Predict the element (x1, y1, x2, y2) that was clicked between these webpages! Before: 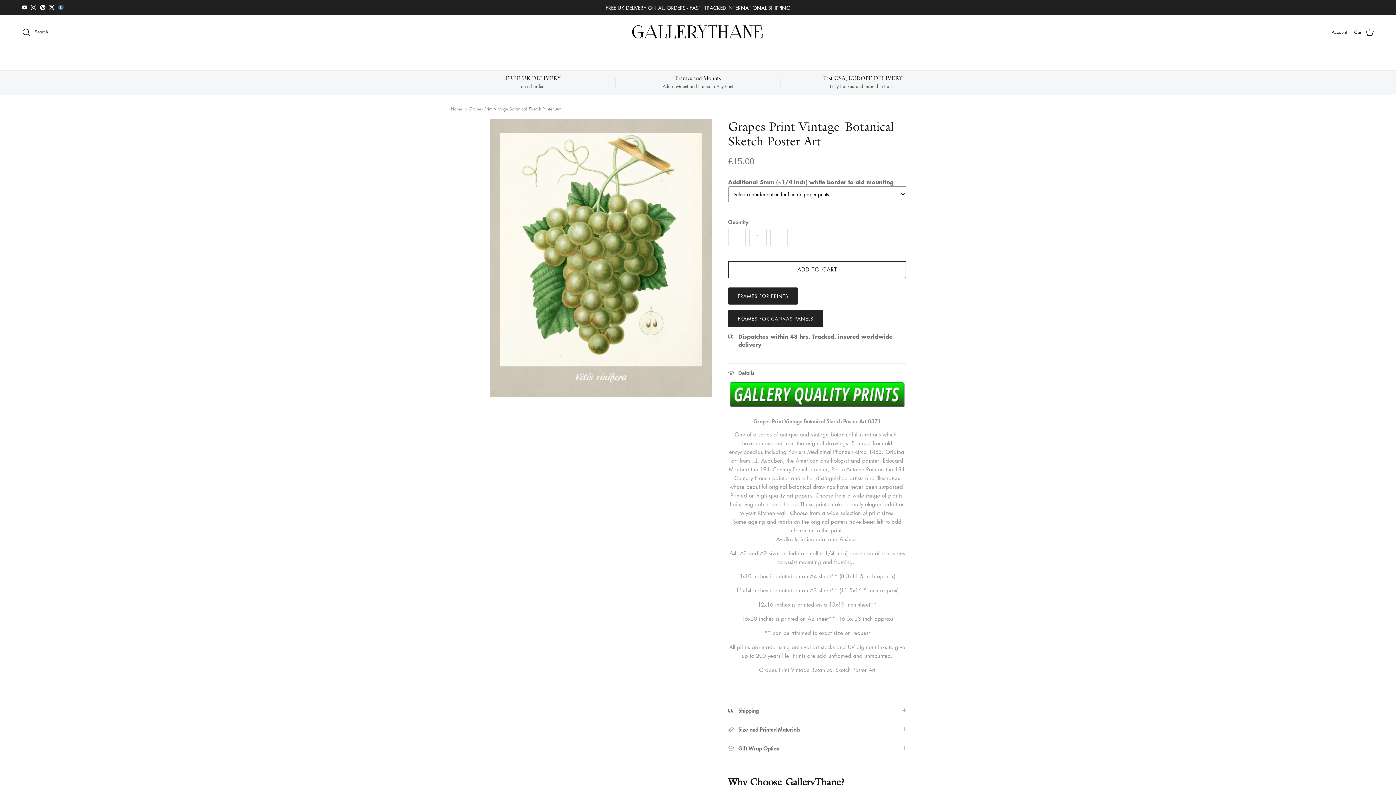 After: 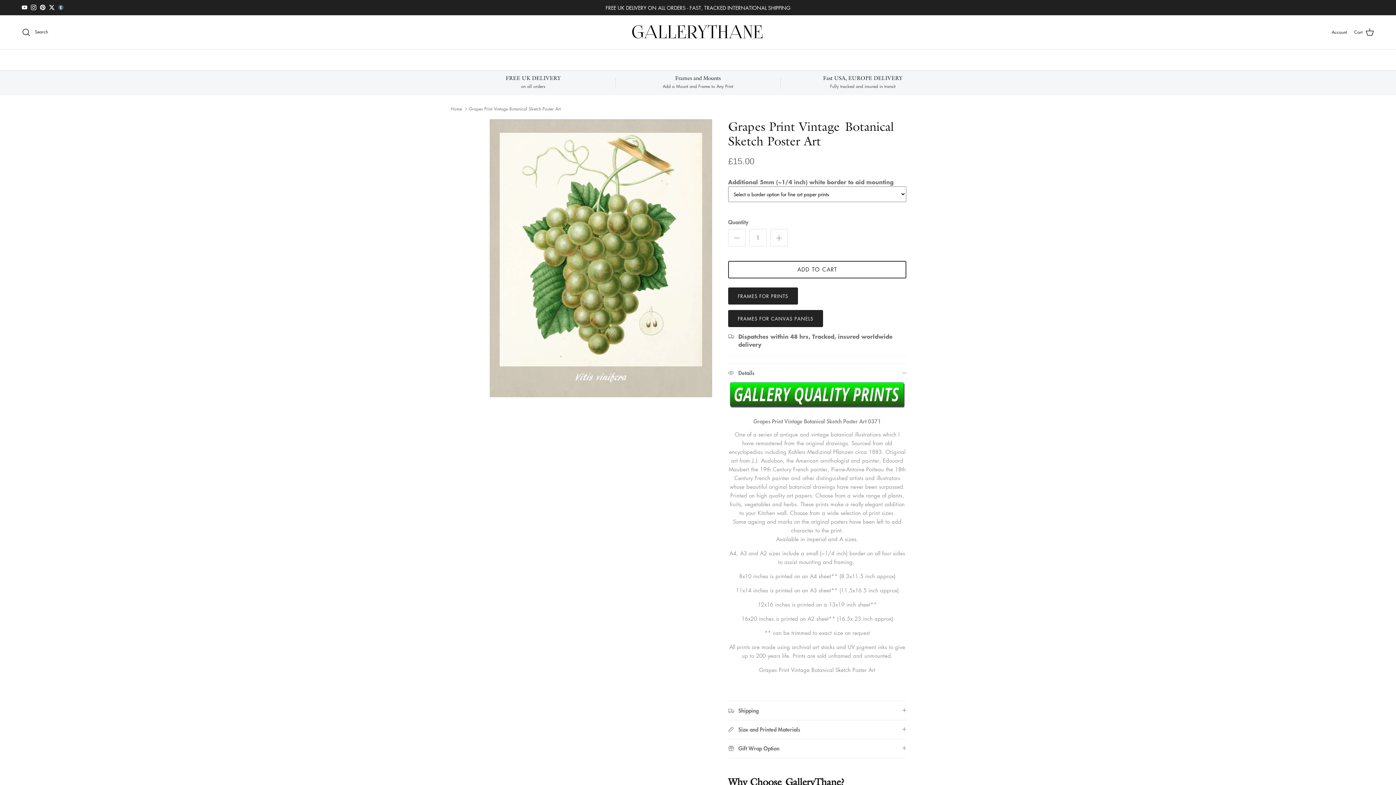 Action: bbox: (40, 4, 45, 10) label: Pinterest